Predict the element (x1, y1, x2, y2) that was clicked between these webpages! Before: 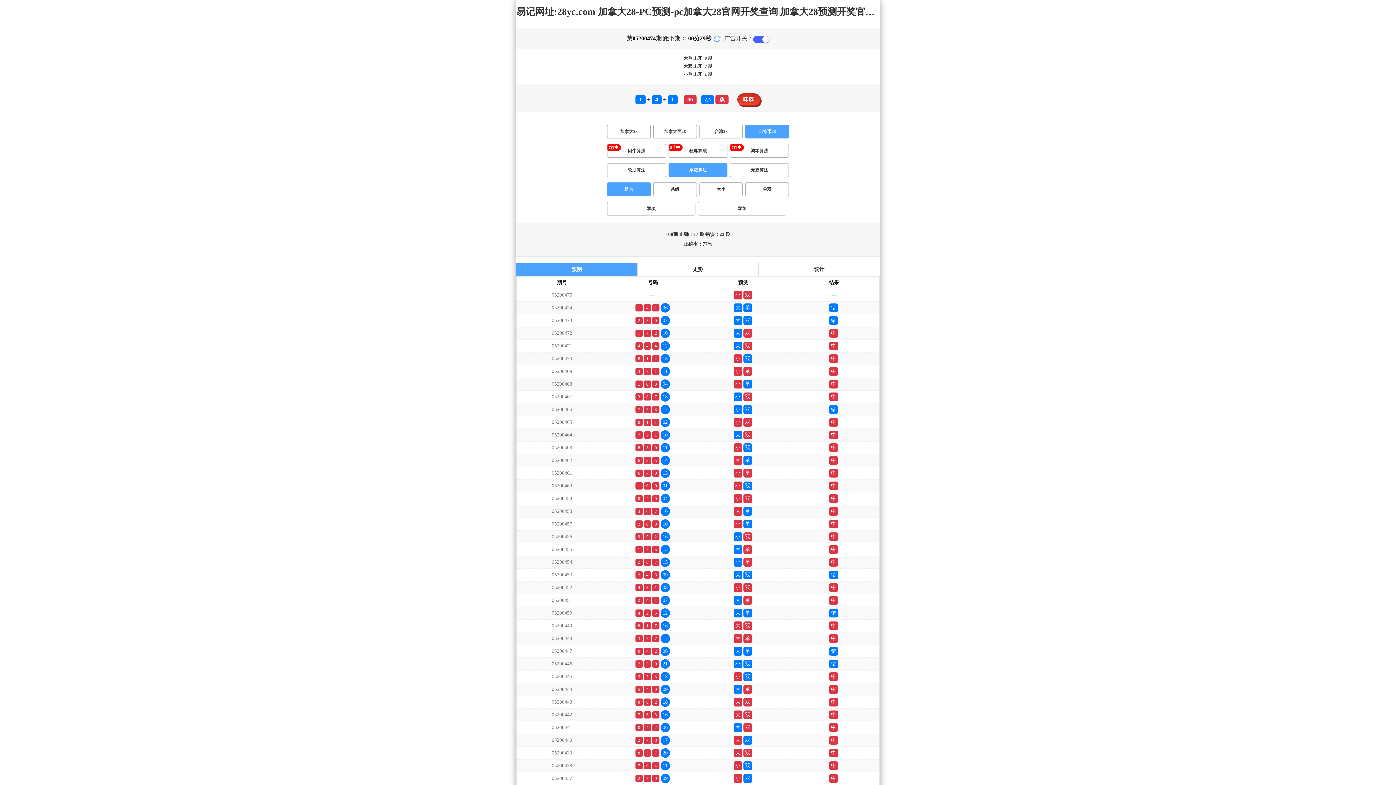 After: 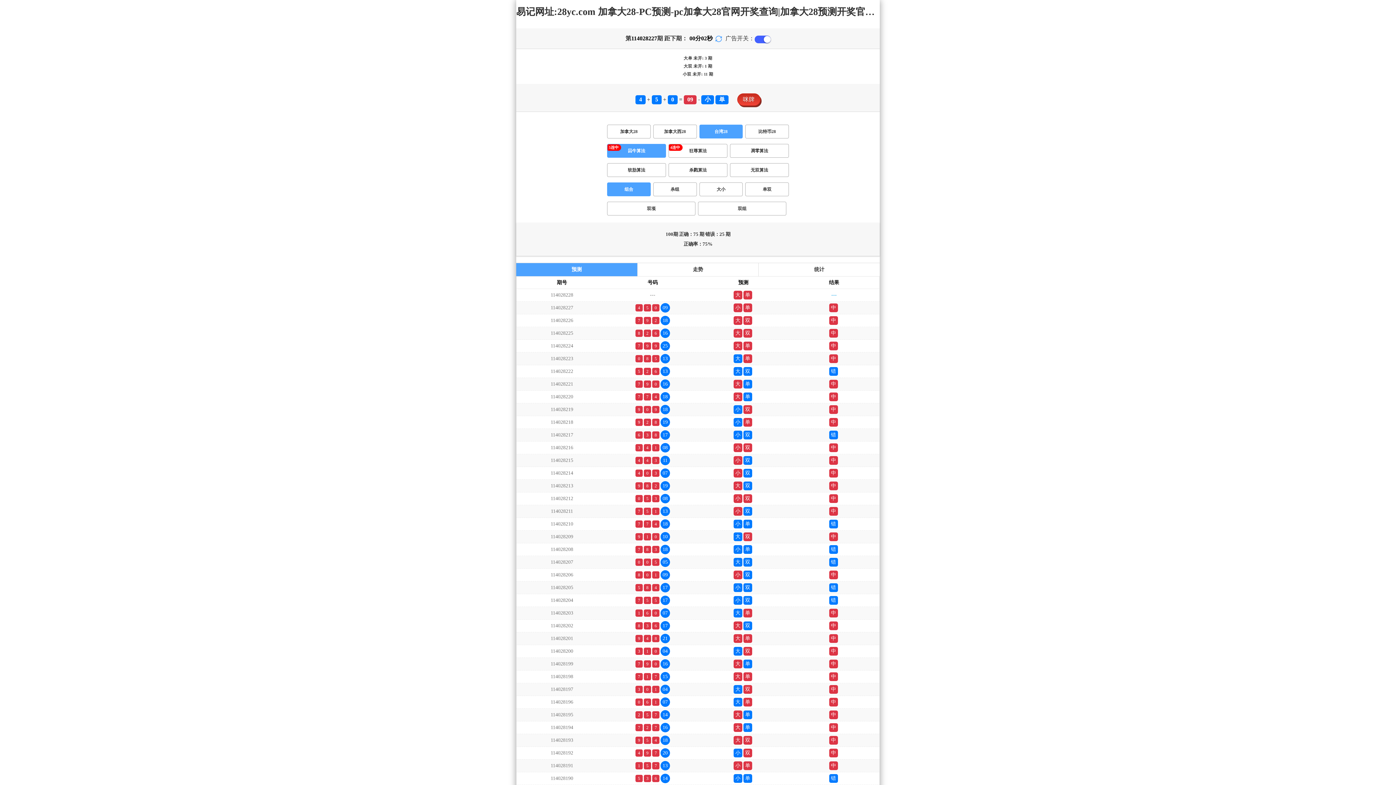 Action: label: 台湾28 bbox: (699, 124, 743, 138)